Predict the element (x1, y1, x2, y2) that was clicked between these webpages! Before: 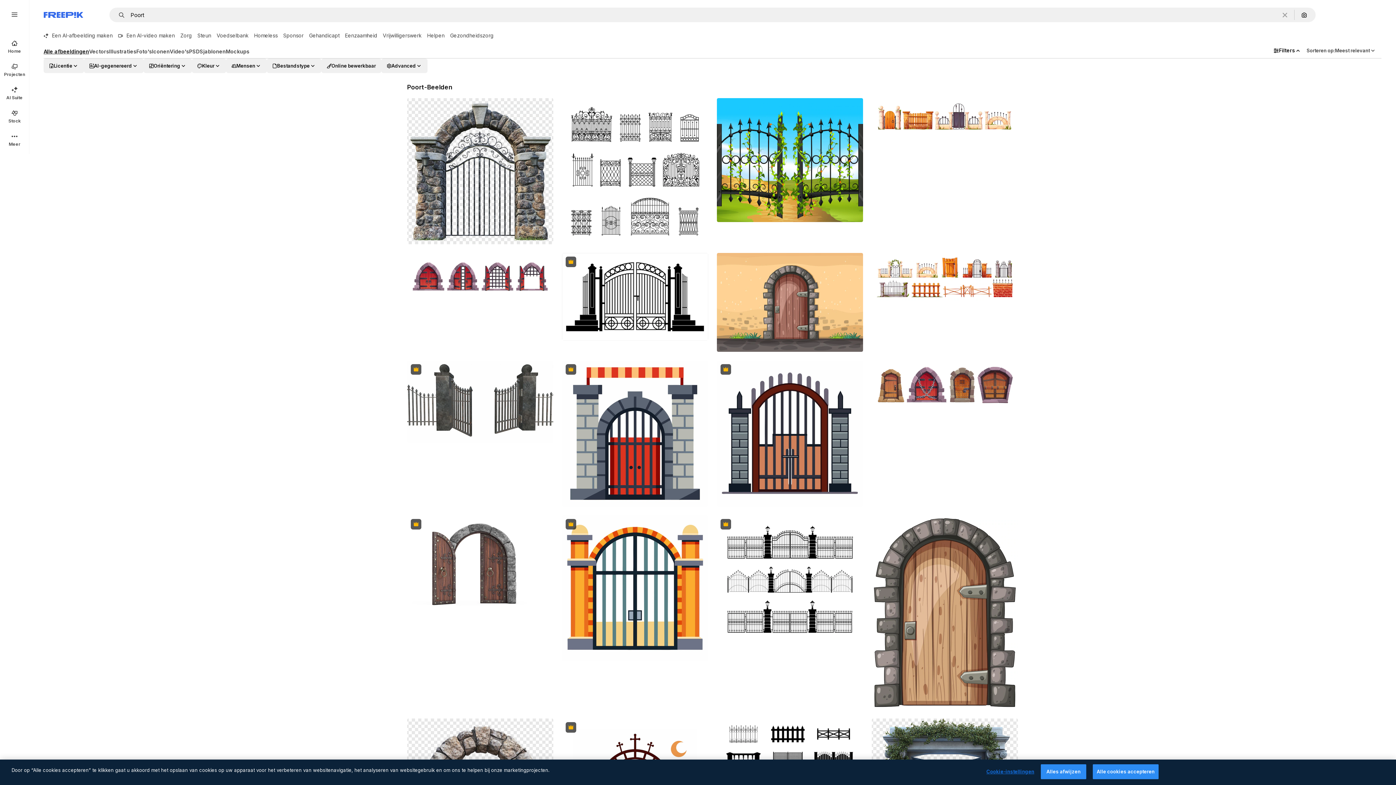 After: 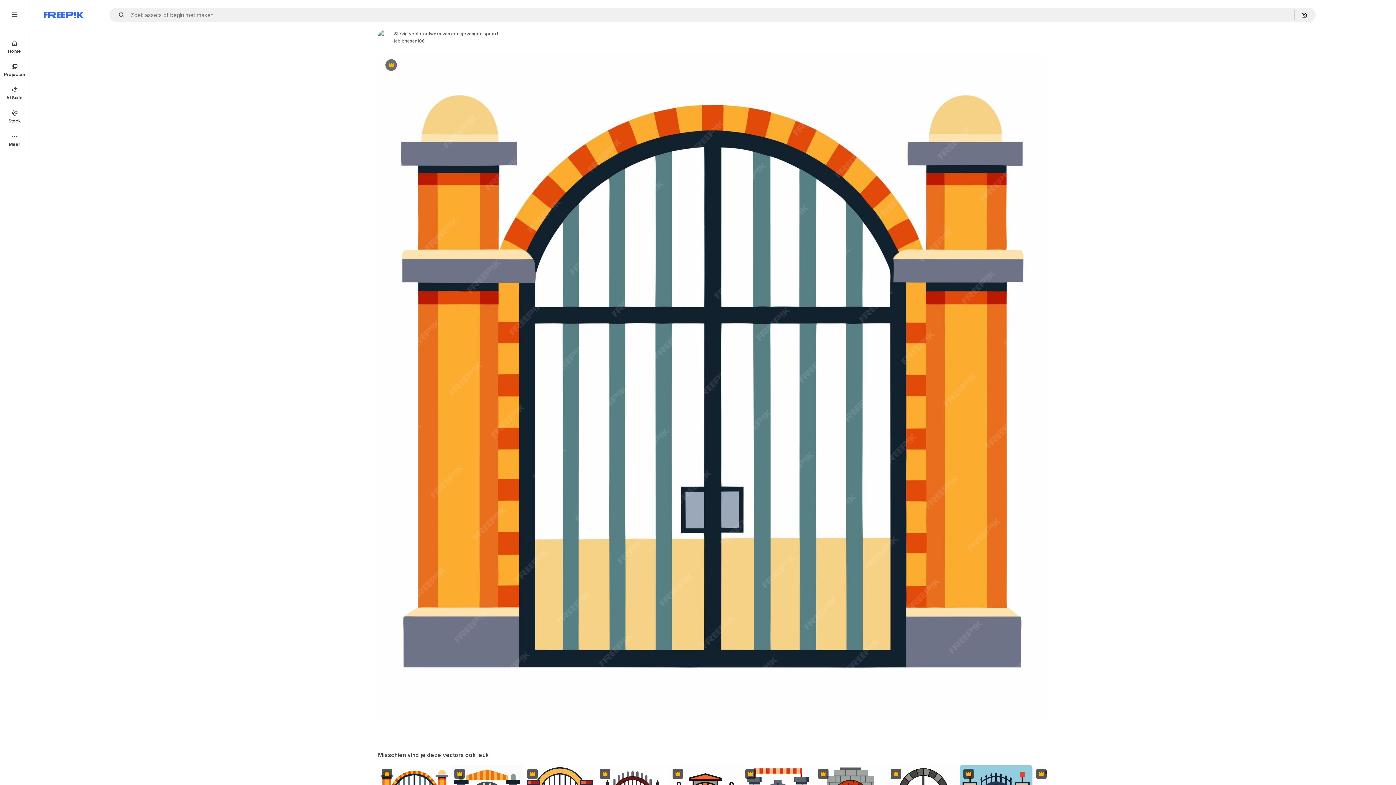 Action: bbox: (562, 515, 708, 661)